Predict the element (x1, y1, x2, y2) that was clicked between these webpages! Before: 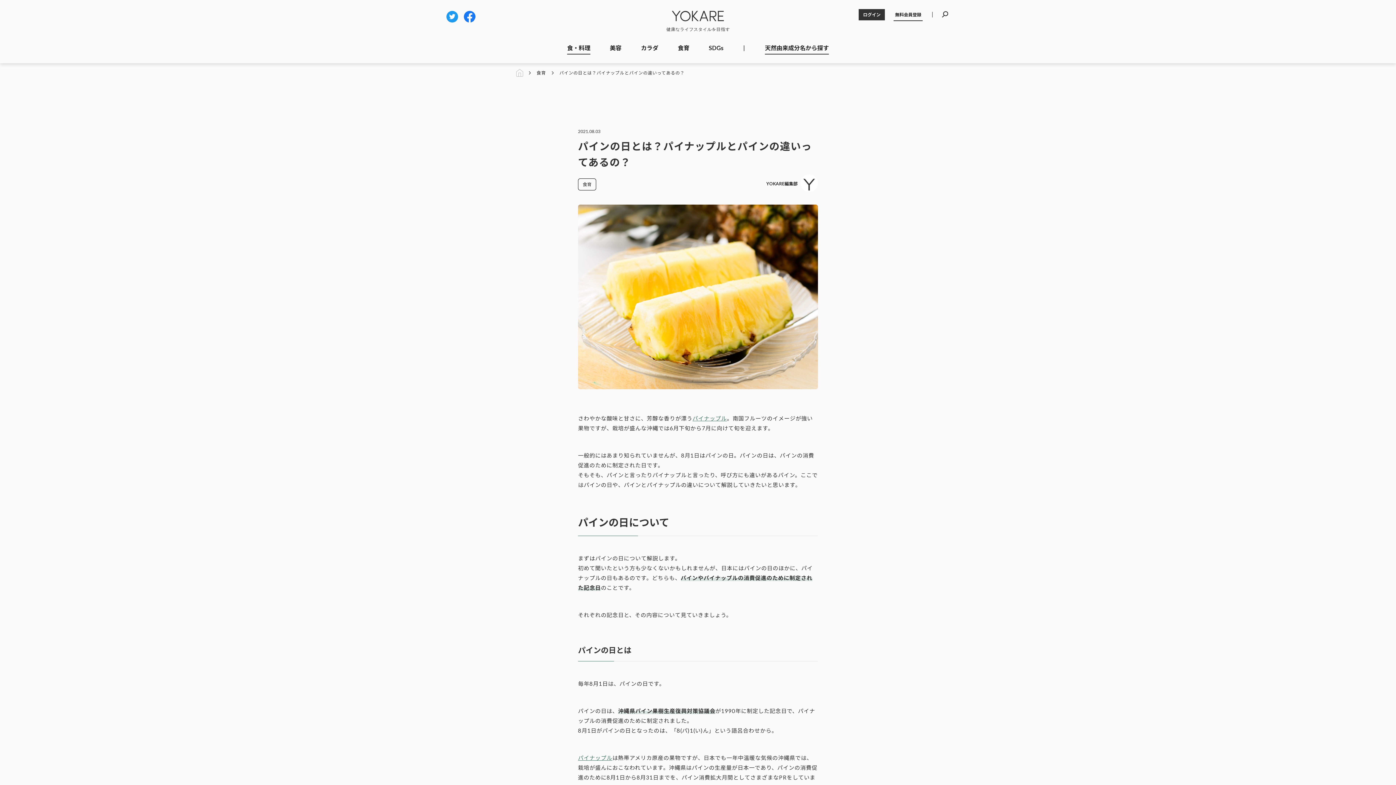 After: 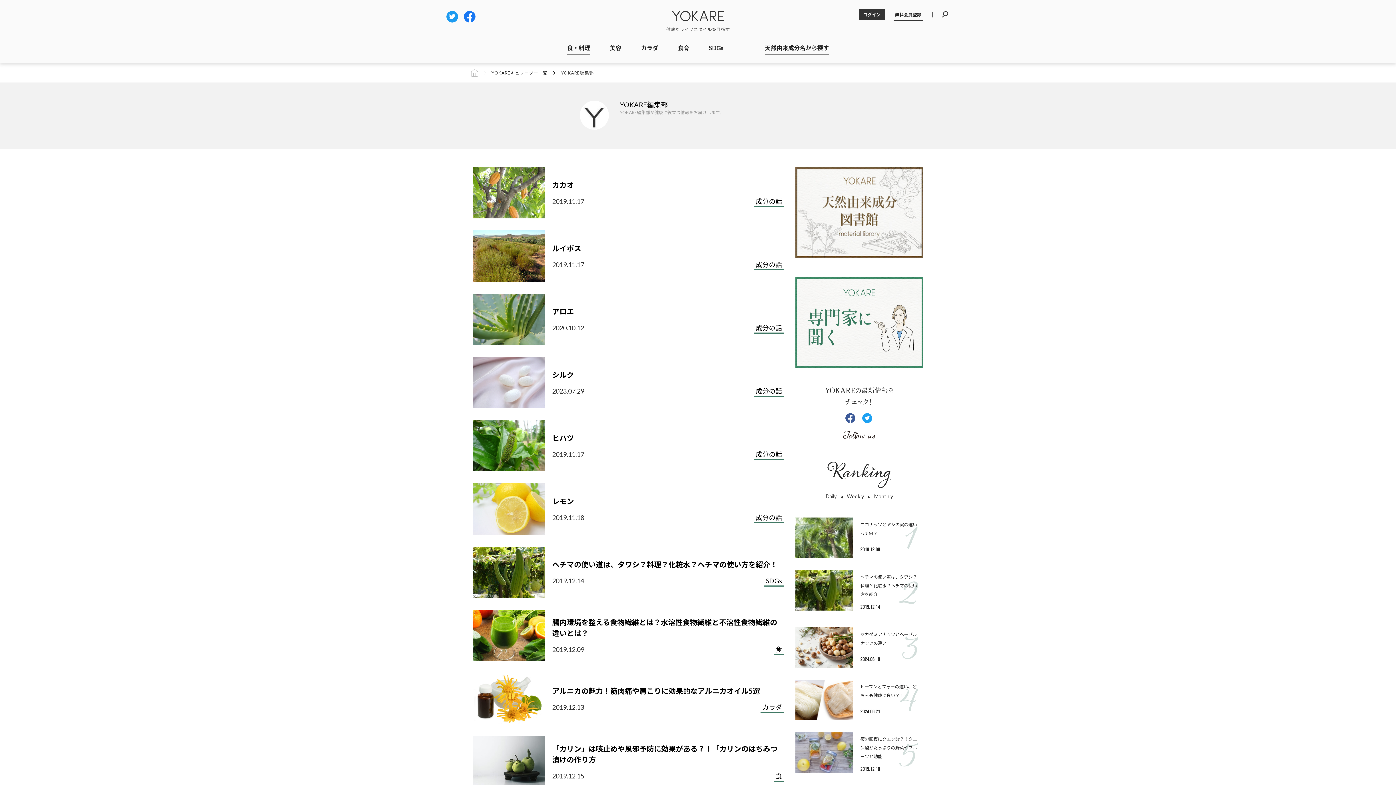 Action: bbox: (766, 174, 818, 193) label: YOKARE編集部